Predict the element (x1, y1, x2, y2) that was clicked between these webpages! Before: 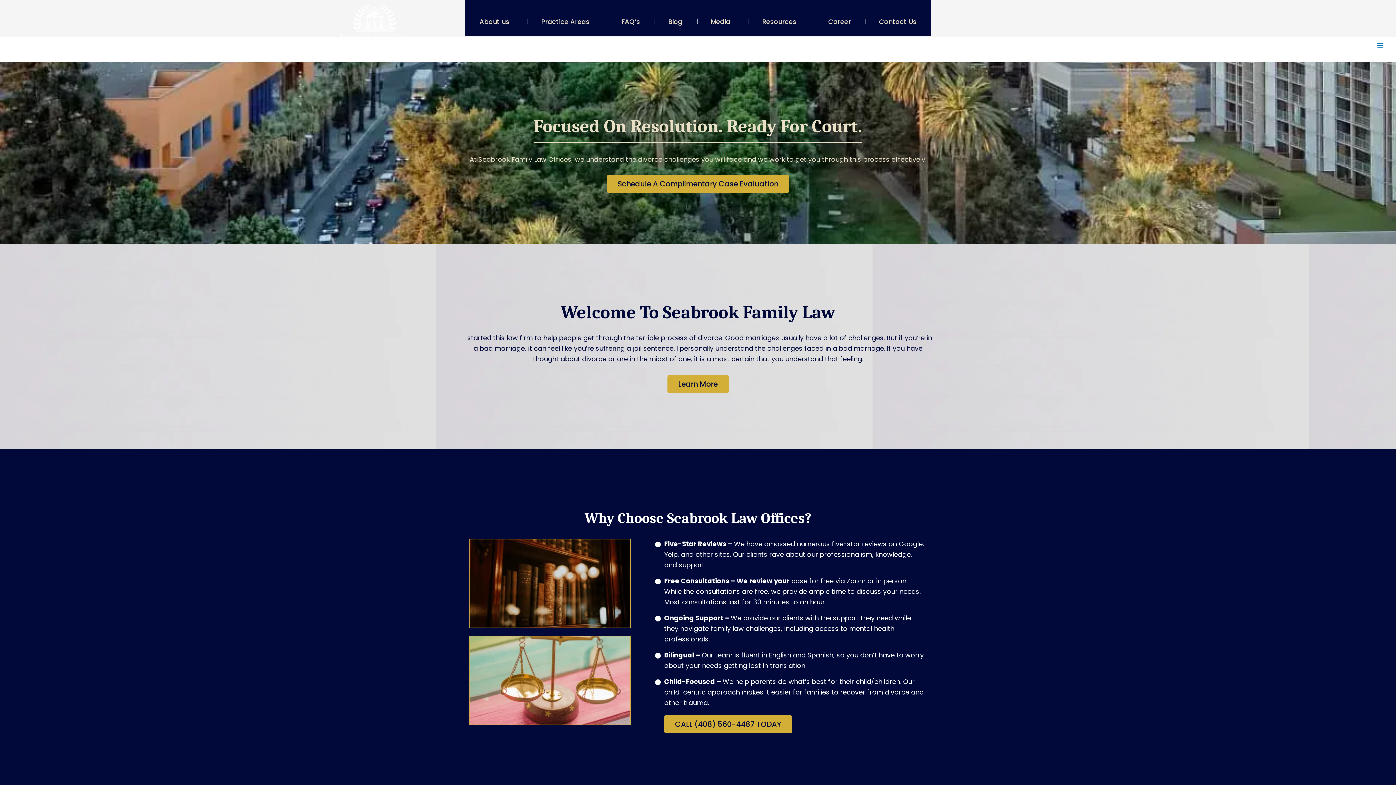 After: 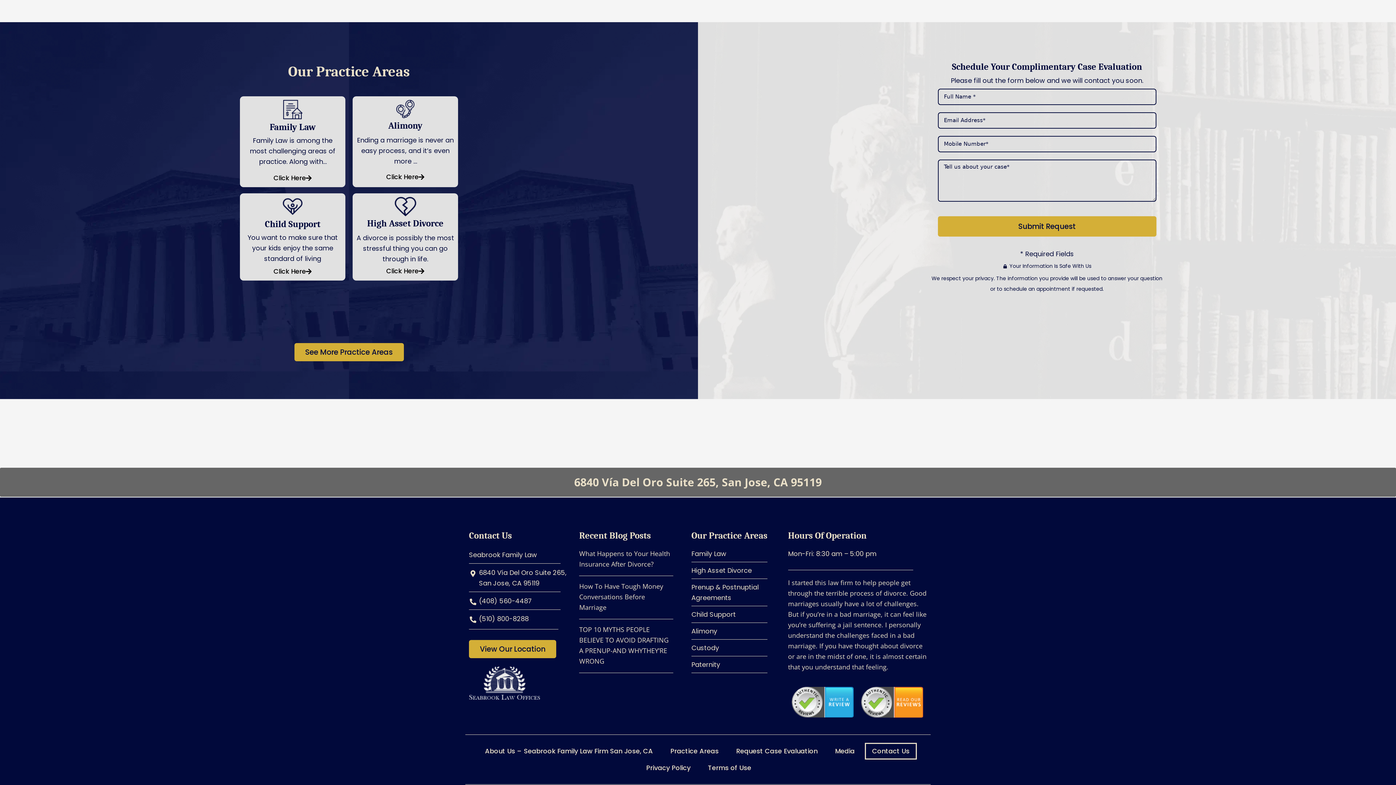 Action: bbox: (865, 16, 930, 27) label: Contact Us